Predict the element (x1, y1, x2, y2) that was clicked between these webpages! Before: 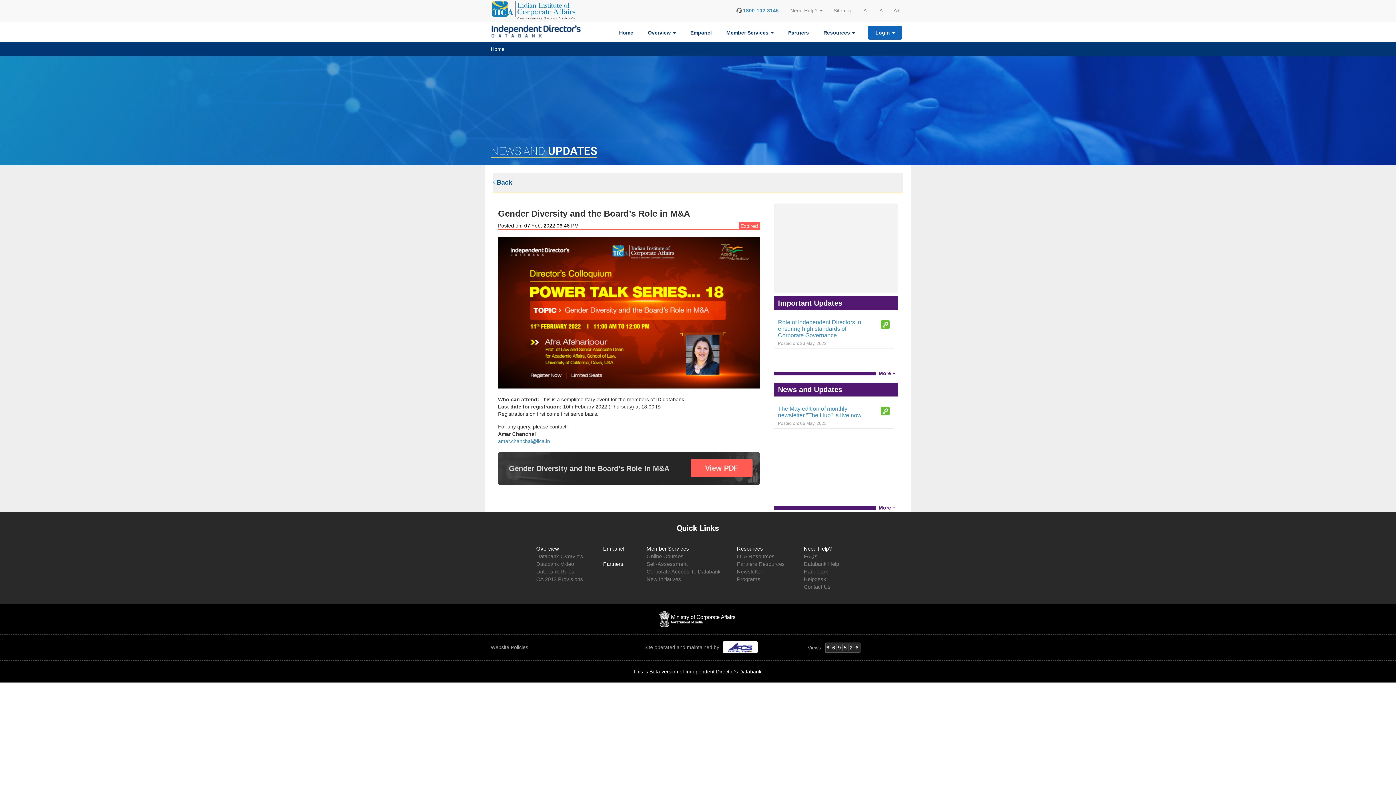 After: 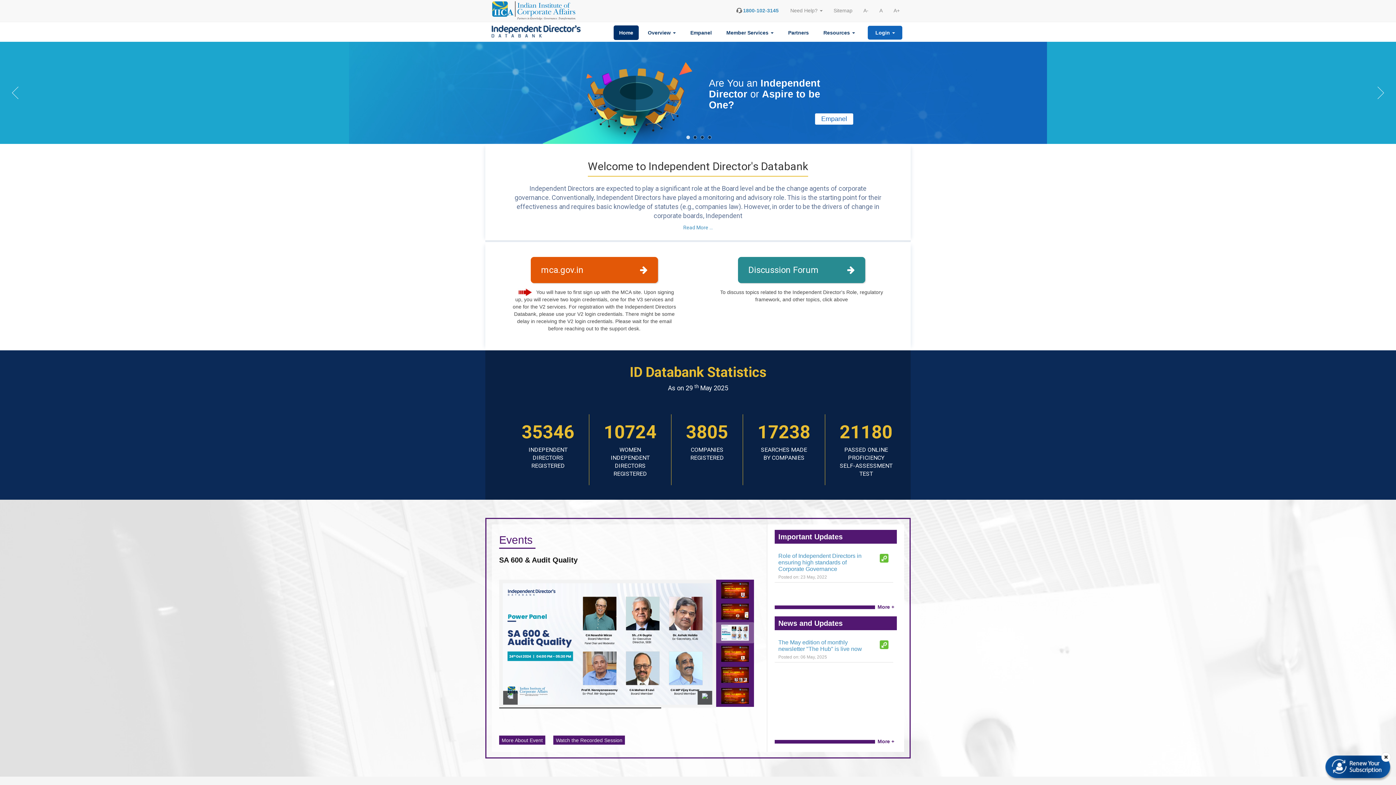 Action: label: Home bbox: (613, 25, 638, 40)